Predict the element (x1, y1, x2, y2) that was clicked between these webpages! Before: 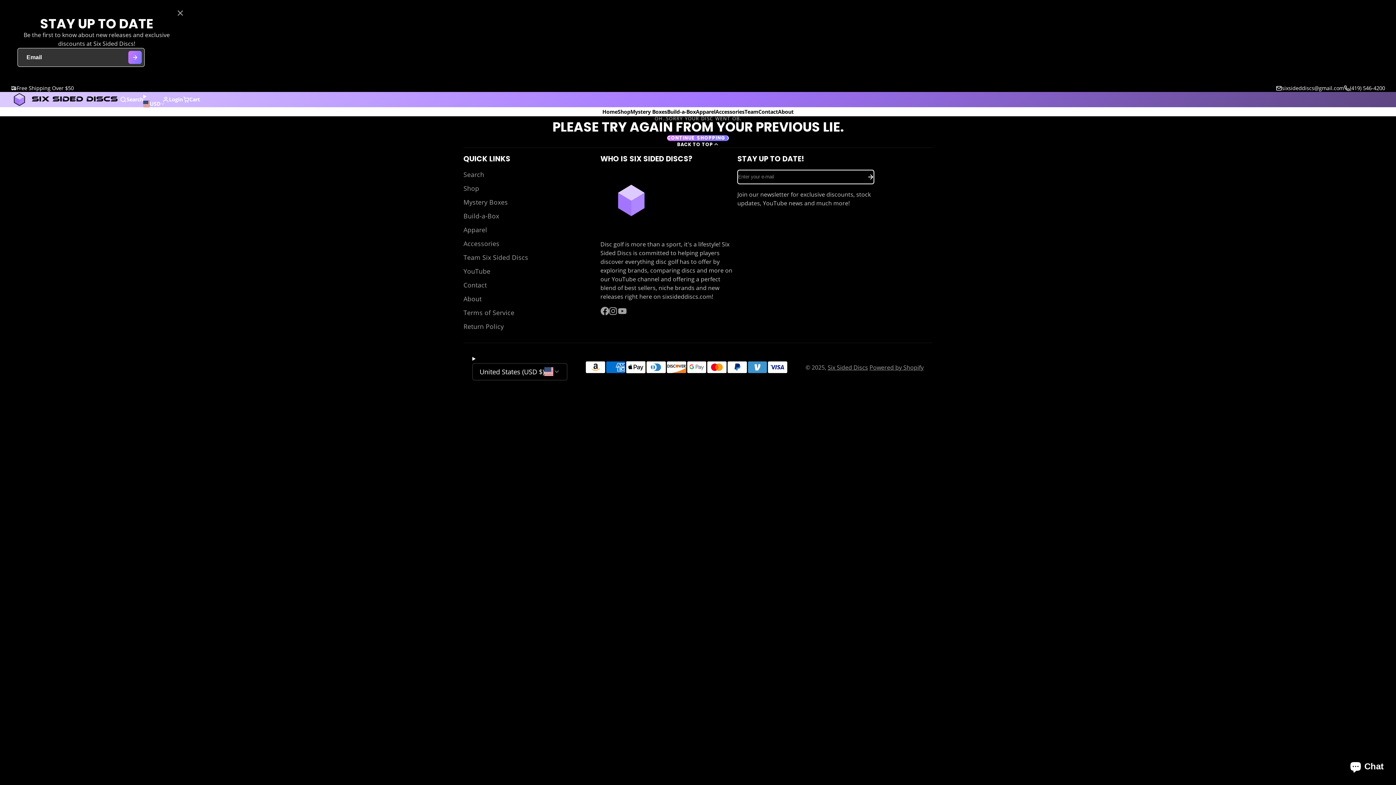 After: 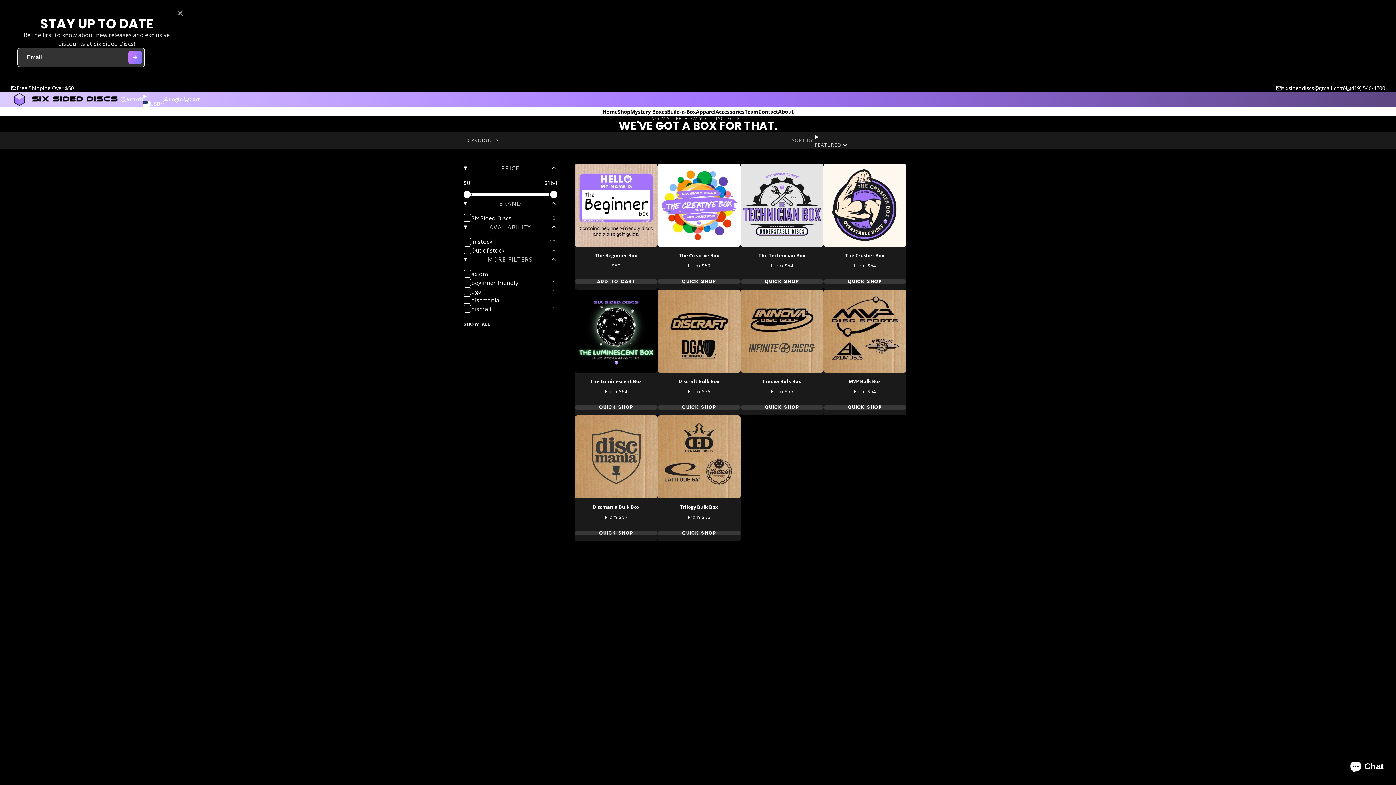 Action: bbox: (463, 197, 600, 206) label: Mystery Boxes